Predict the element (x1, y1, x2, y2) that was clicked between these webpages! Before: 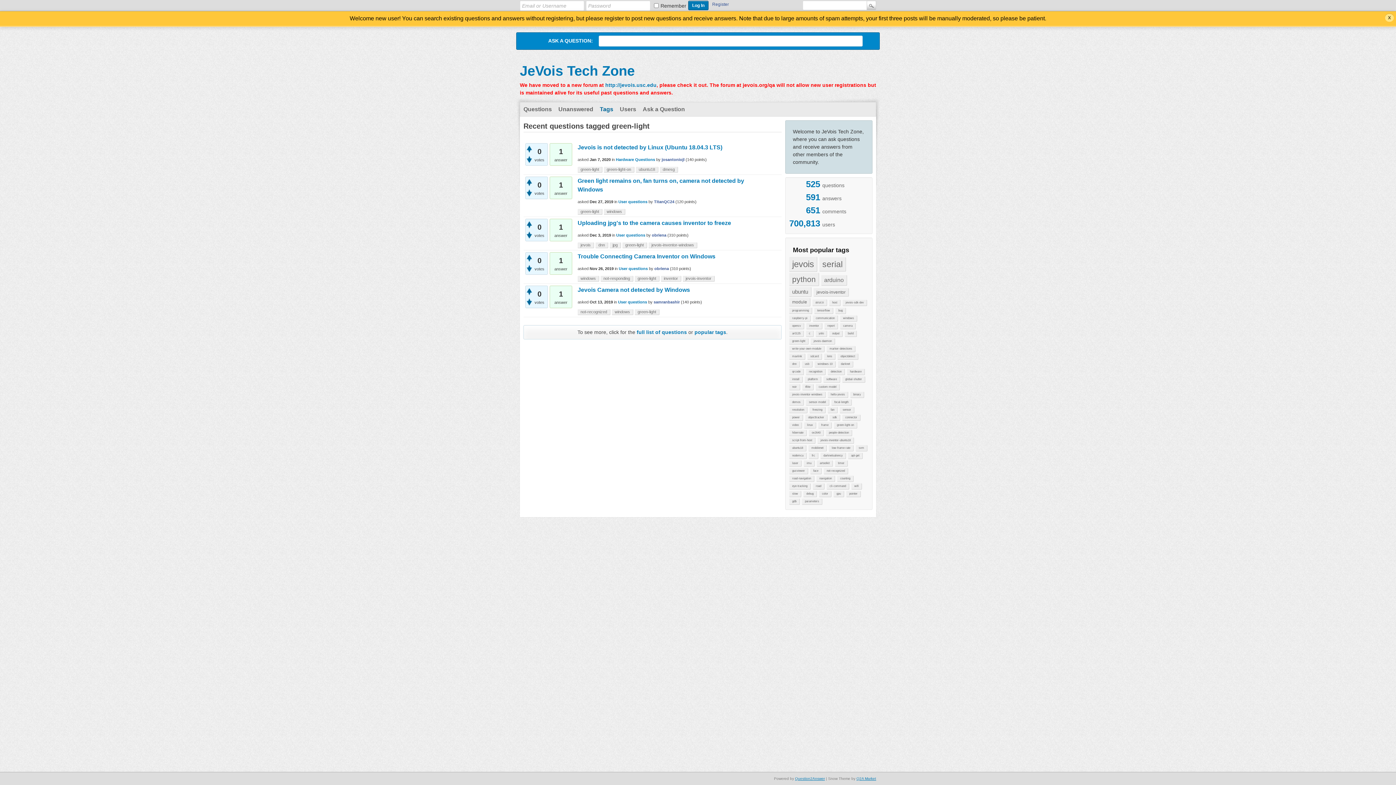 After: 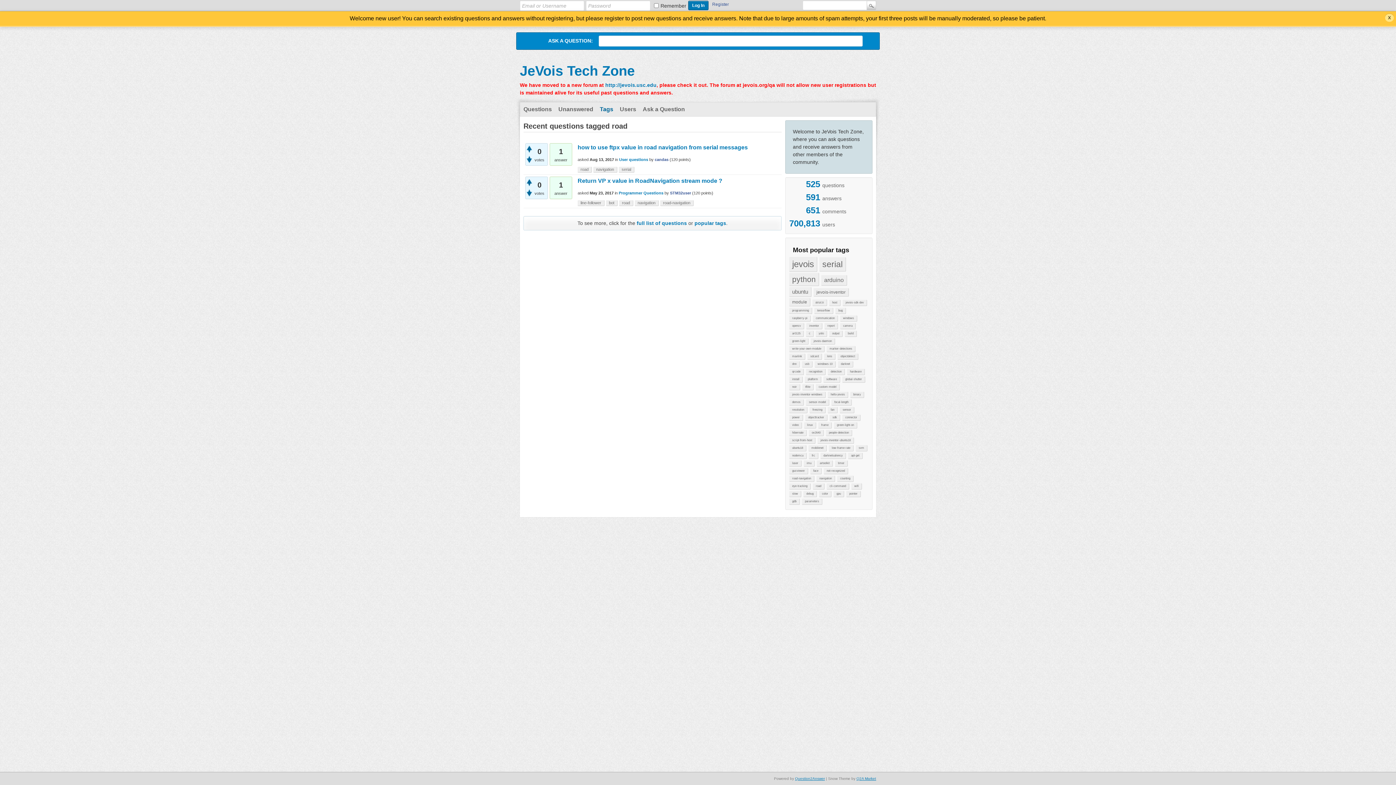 Action: bbox: (813, 483, 824, 489) label: road